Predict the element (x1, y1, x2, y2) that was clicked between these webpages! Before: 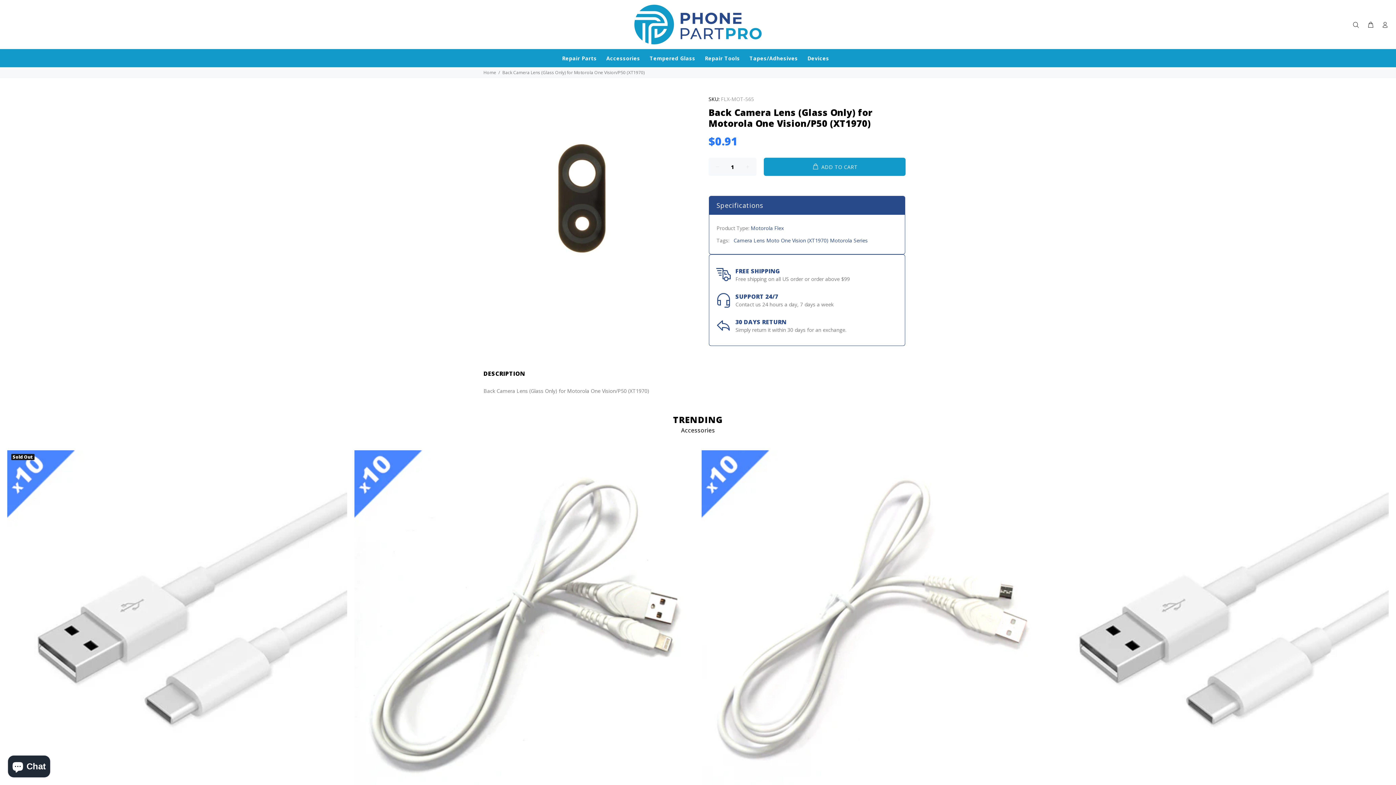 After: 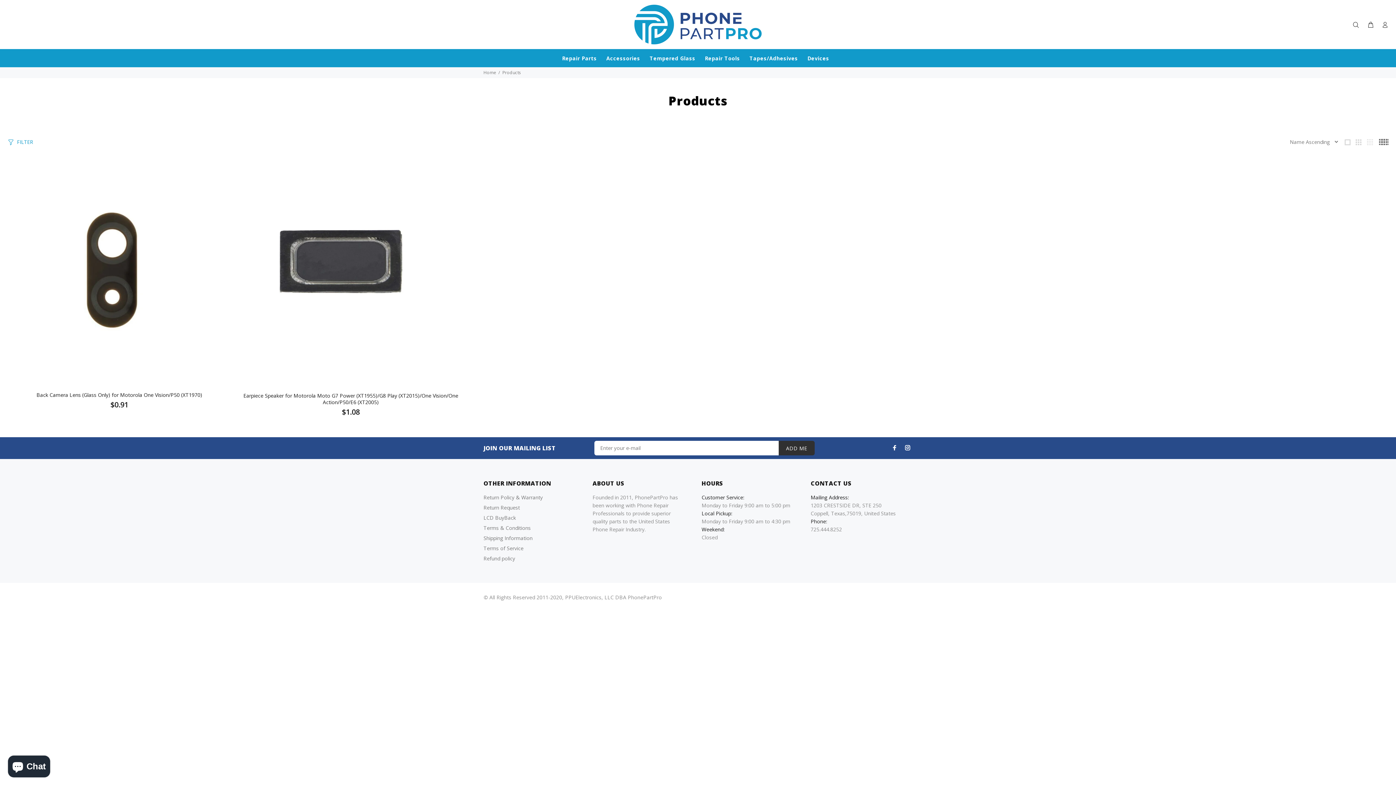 Action: label: Moto One Vision (XT1970) bbox: (766, 237, 828, 244)